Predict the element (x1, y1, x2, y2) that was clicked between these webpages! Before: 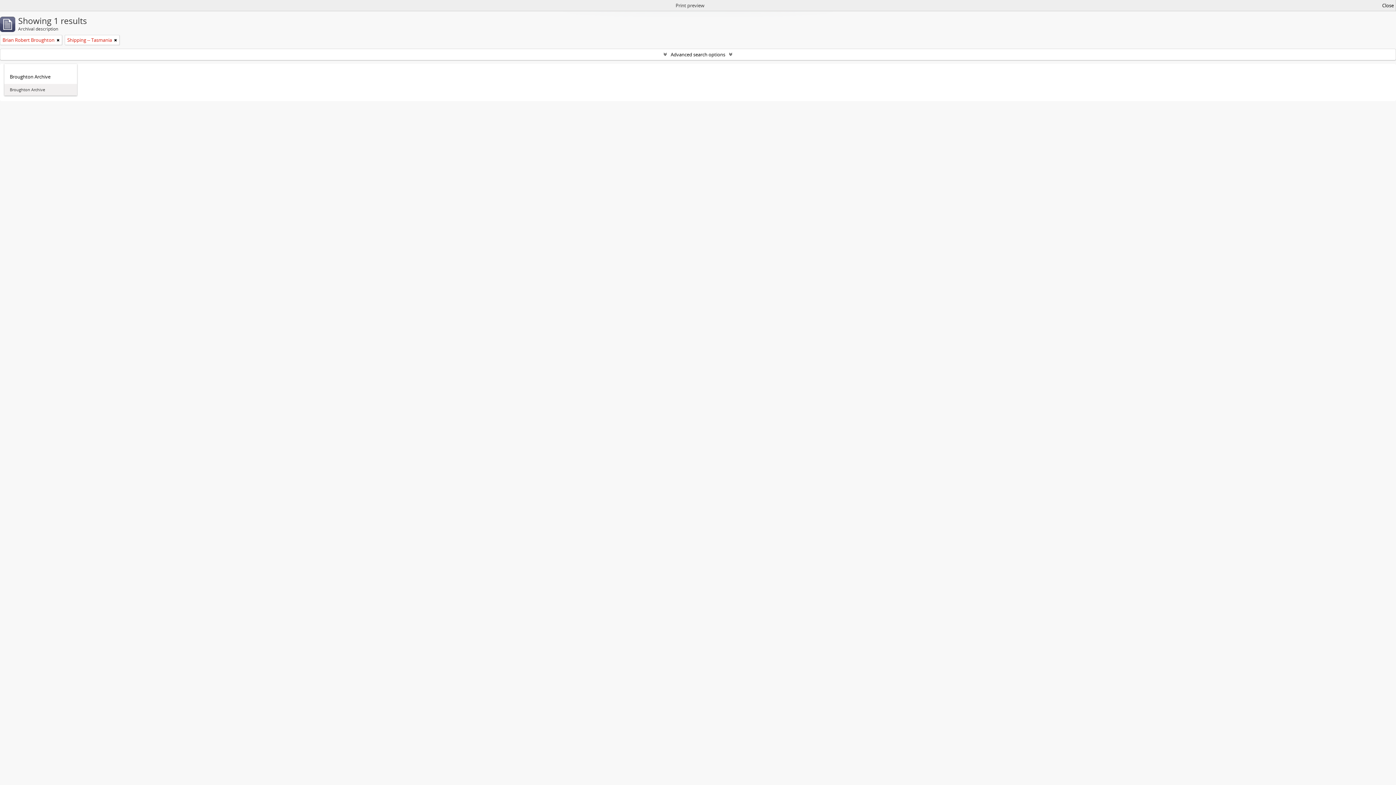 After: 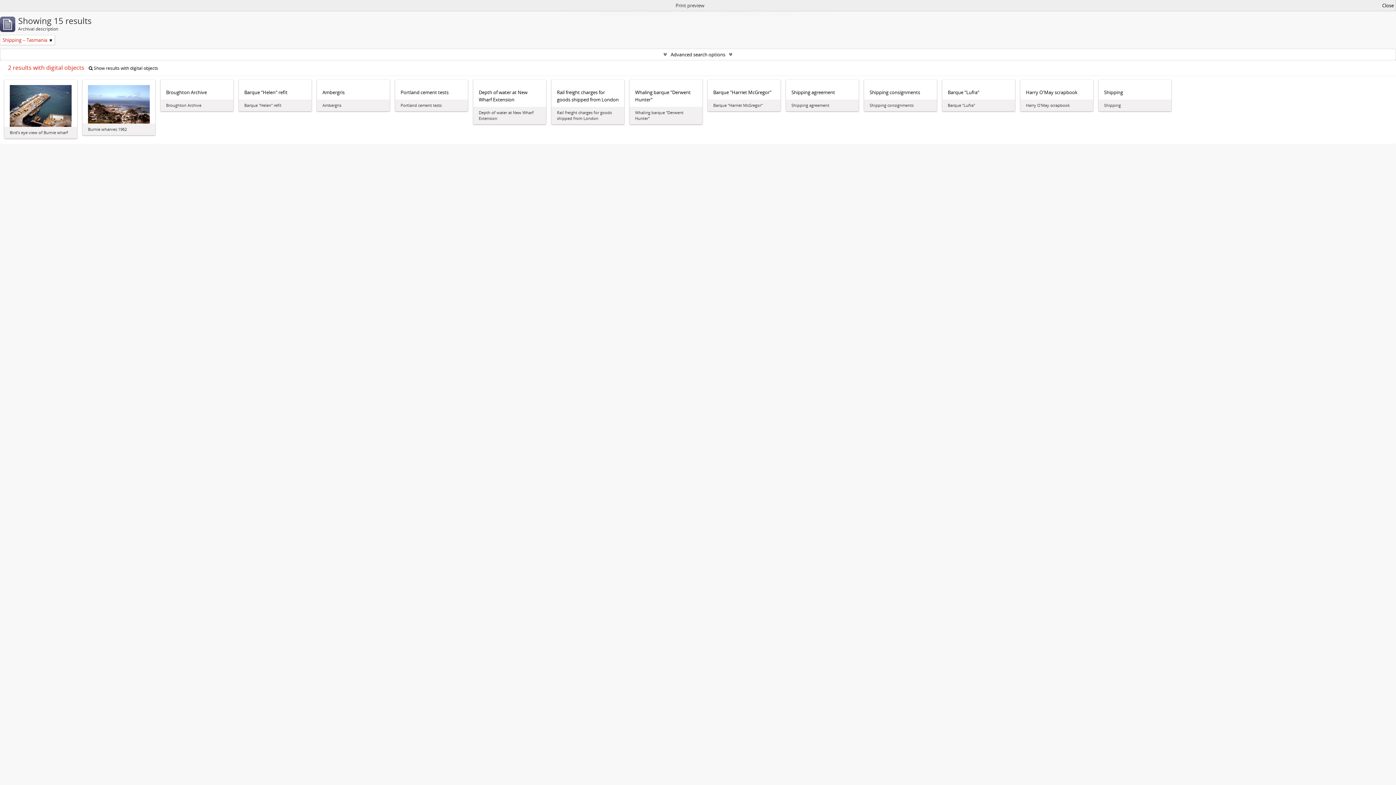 Action: bbox: (56, 36, 59, 43)